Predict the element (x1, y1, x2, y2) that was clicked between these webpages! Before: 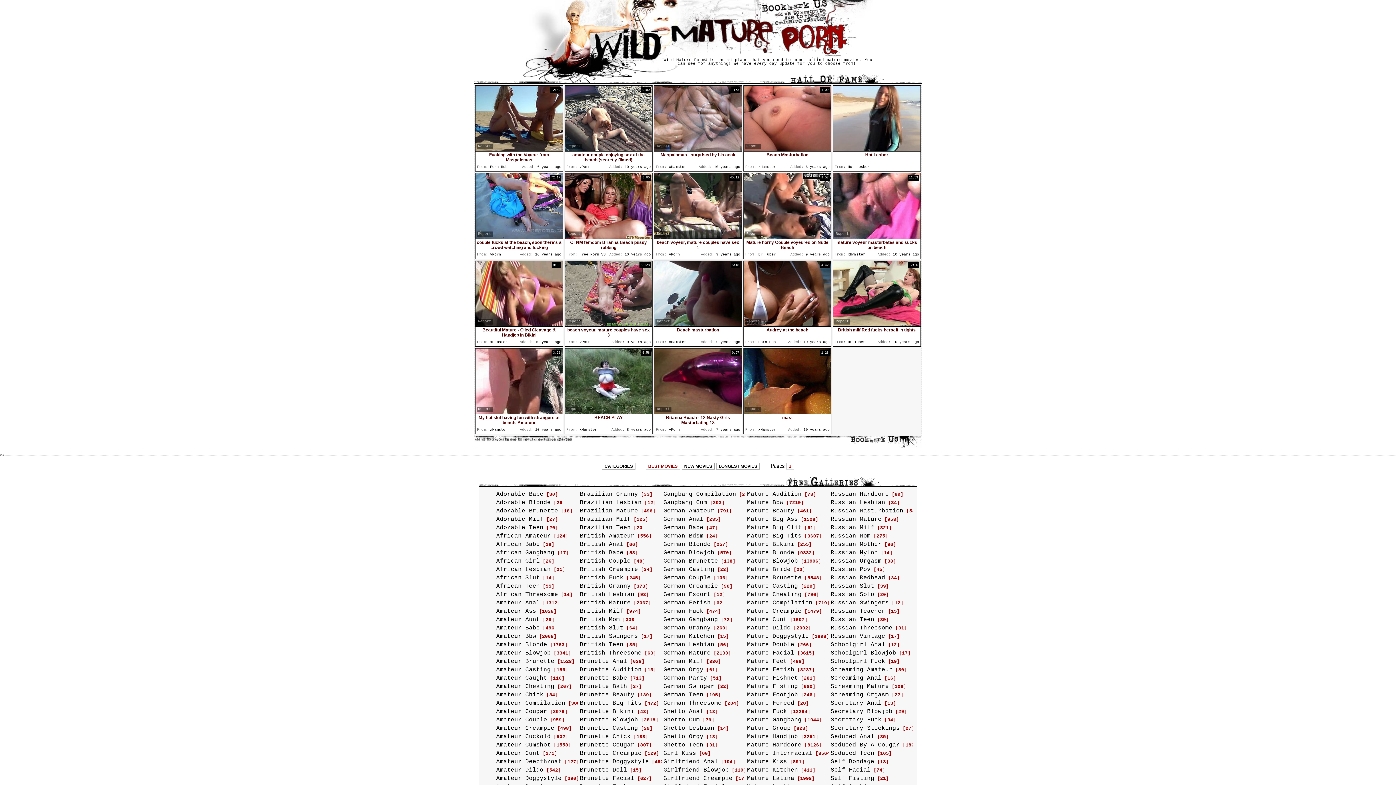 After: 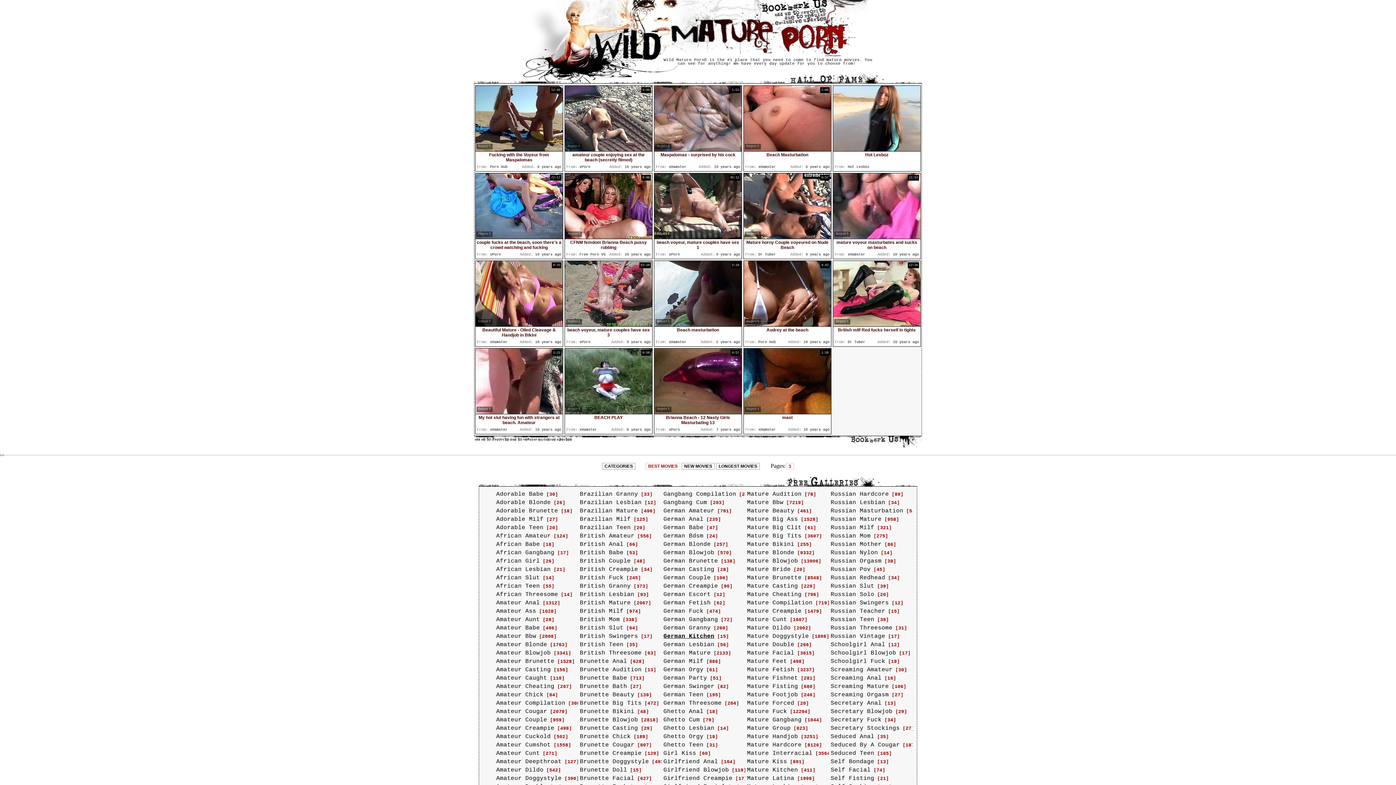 Action: label: German Kitchen bbox: (663, 633, 714, 640)